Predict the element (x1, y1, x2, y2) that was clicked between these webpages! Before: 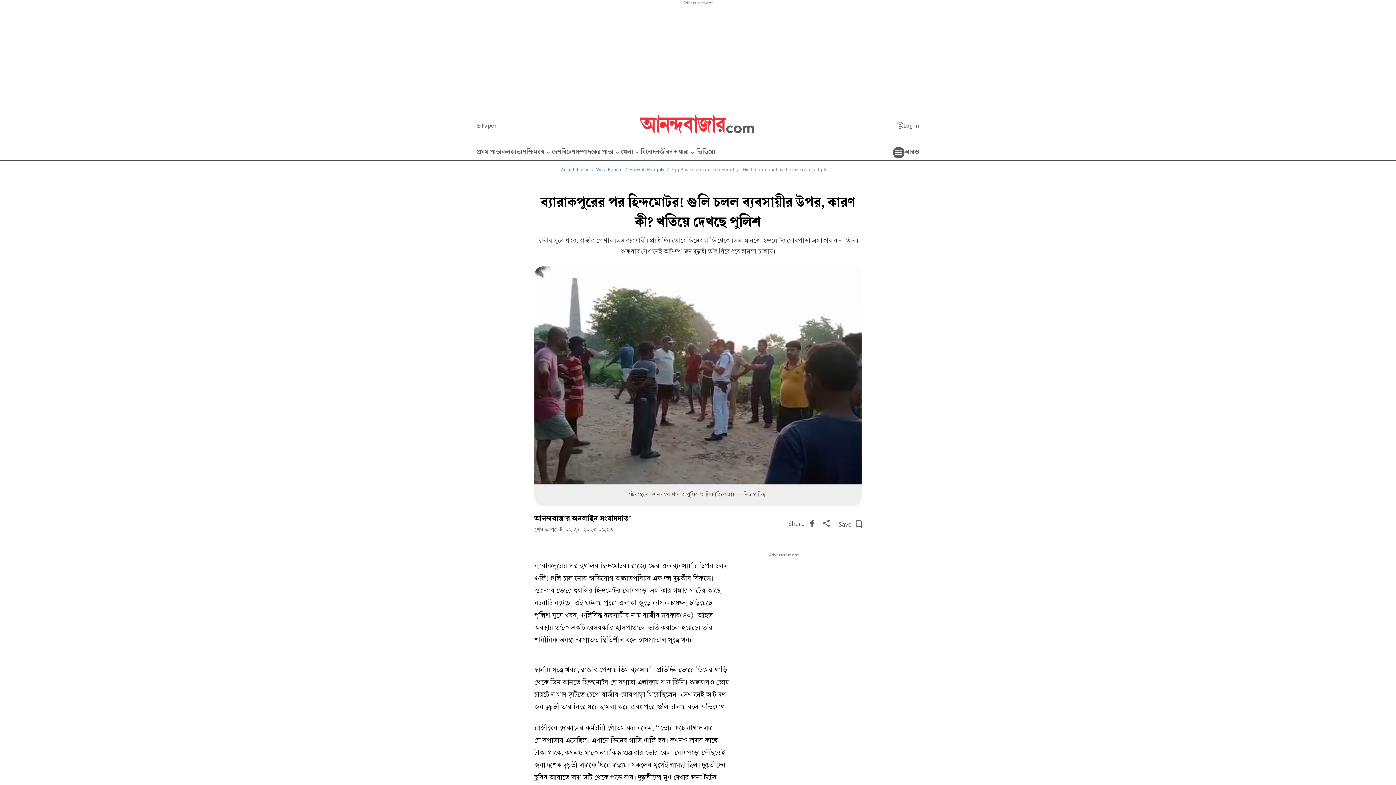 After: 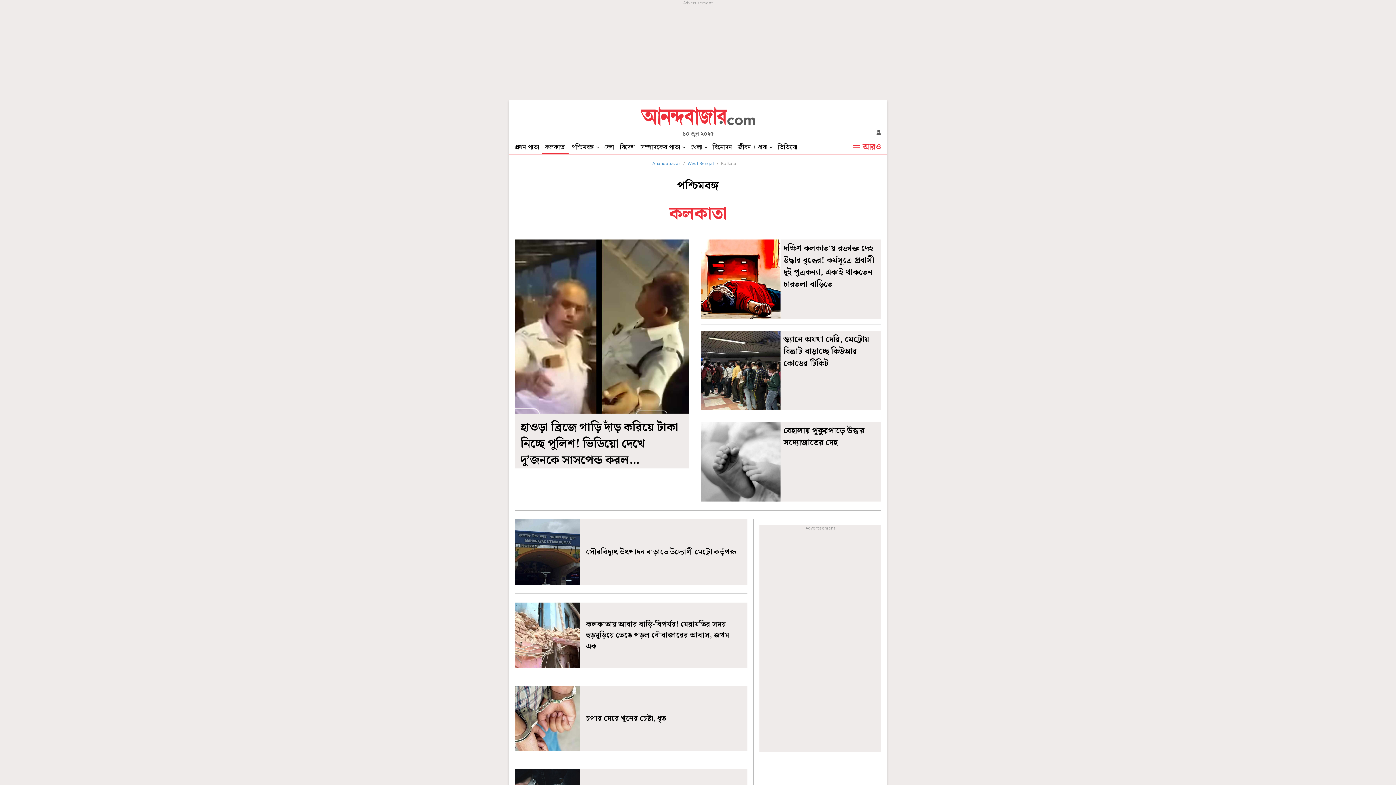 Action: label: কলকাতা bbox: (501, 145, 522, 160)